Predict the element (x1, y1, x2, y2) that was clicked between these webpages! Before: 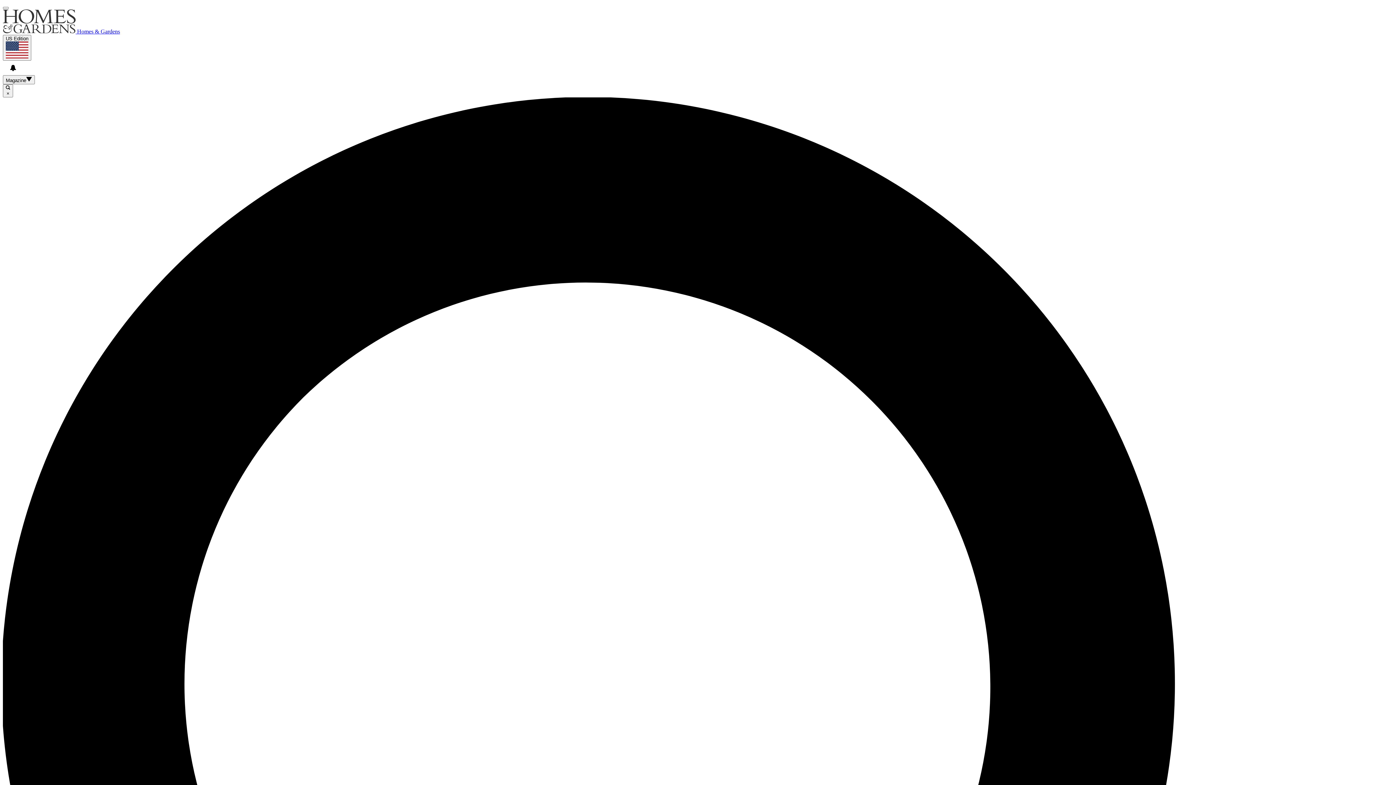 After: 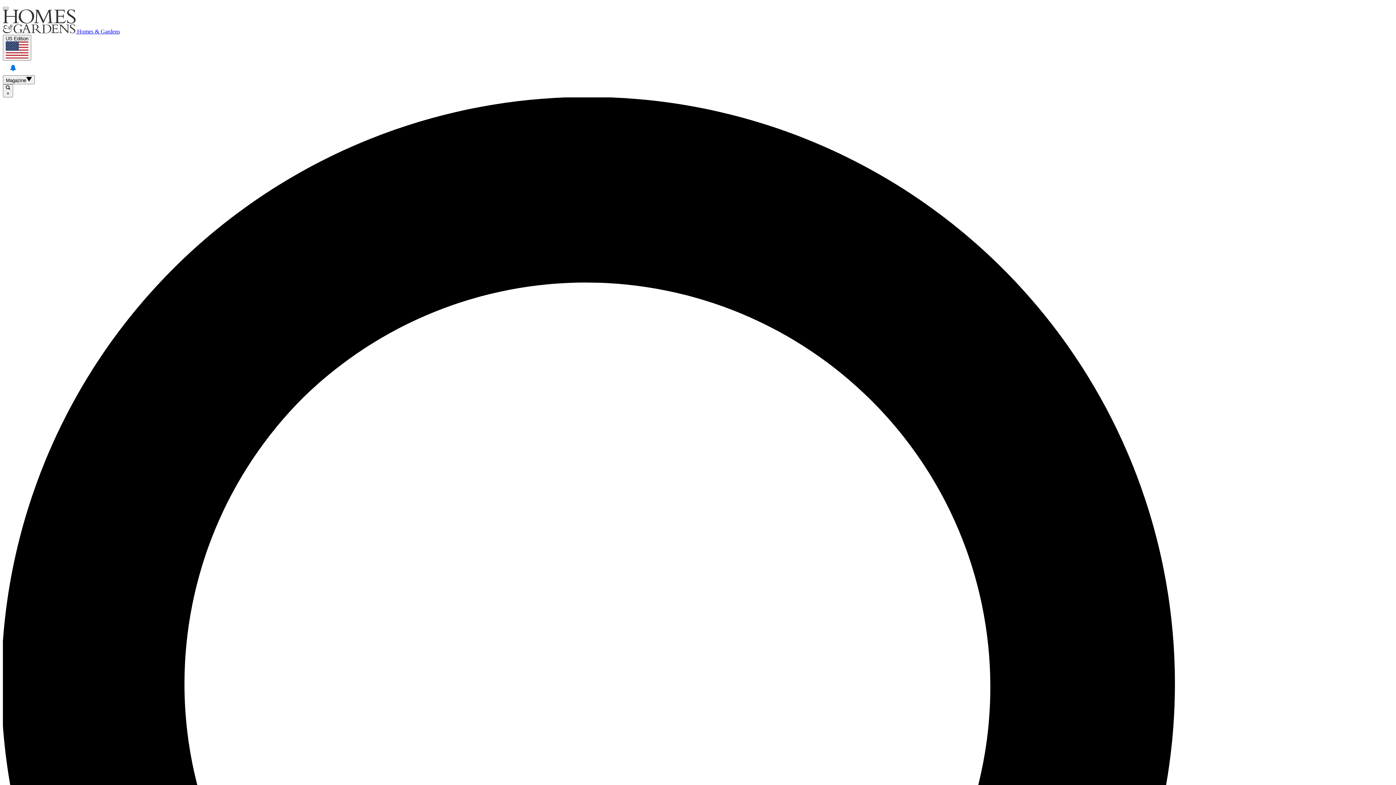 Action: label: View your notifications and profile settings bbox: (5, 60, 20, 75)